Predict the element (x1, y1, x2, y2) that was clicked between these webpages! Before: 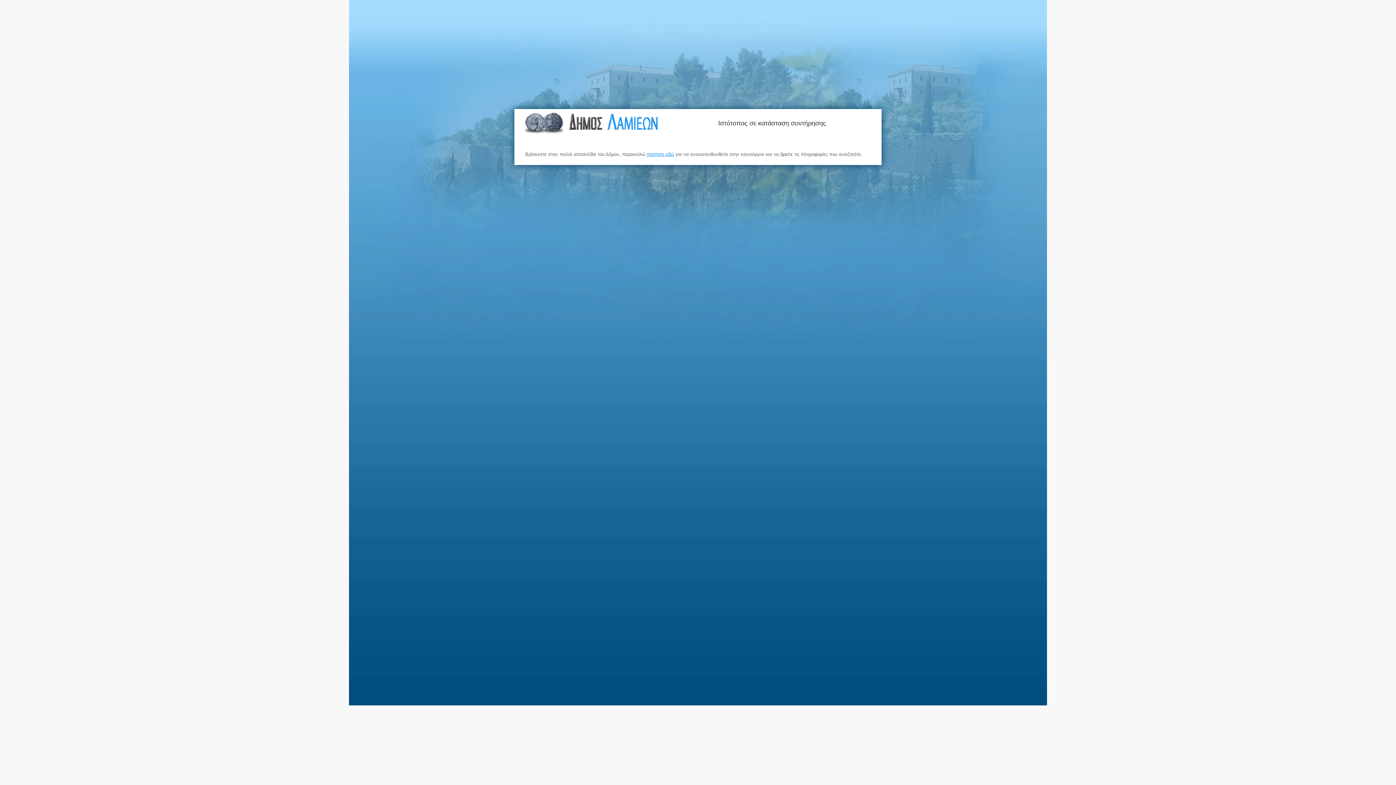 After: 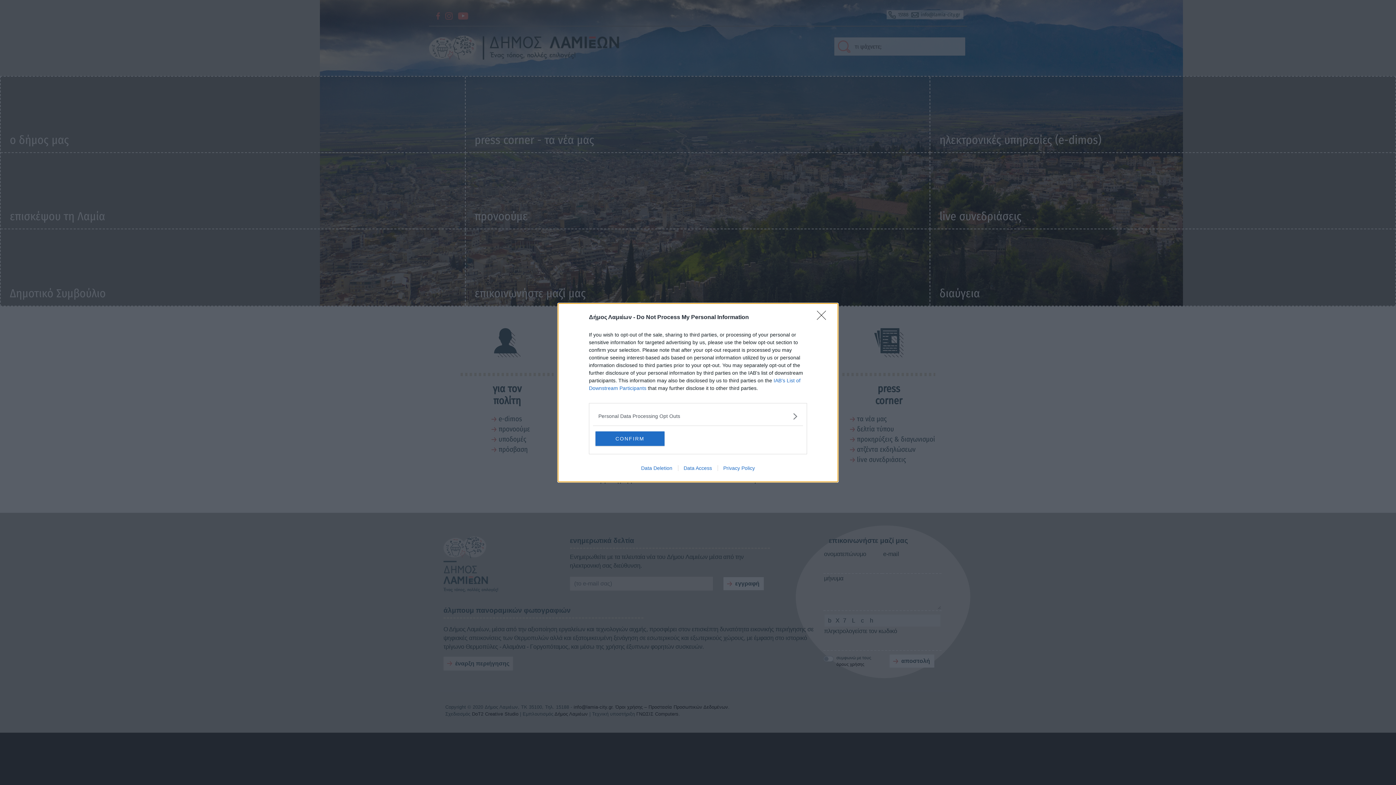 Action: label: πατήστε εδώ bbox: (646, 151, 674, 157)